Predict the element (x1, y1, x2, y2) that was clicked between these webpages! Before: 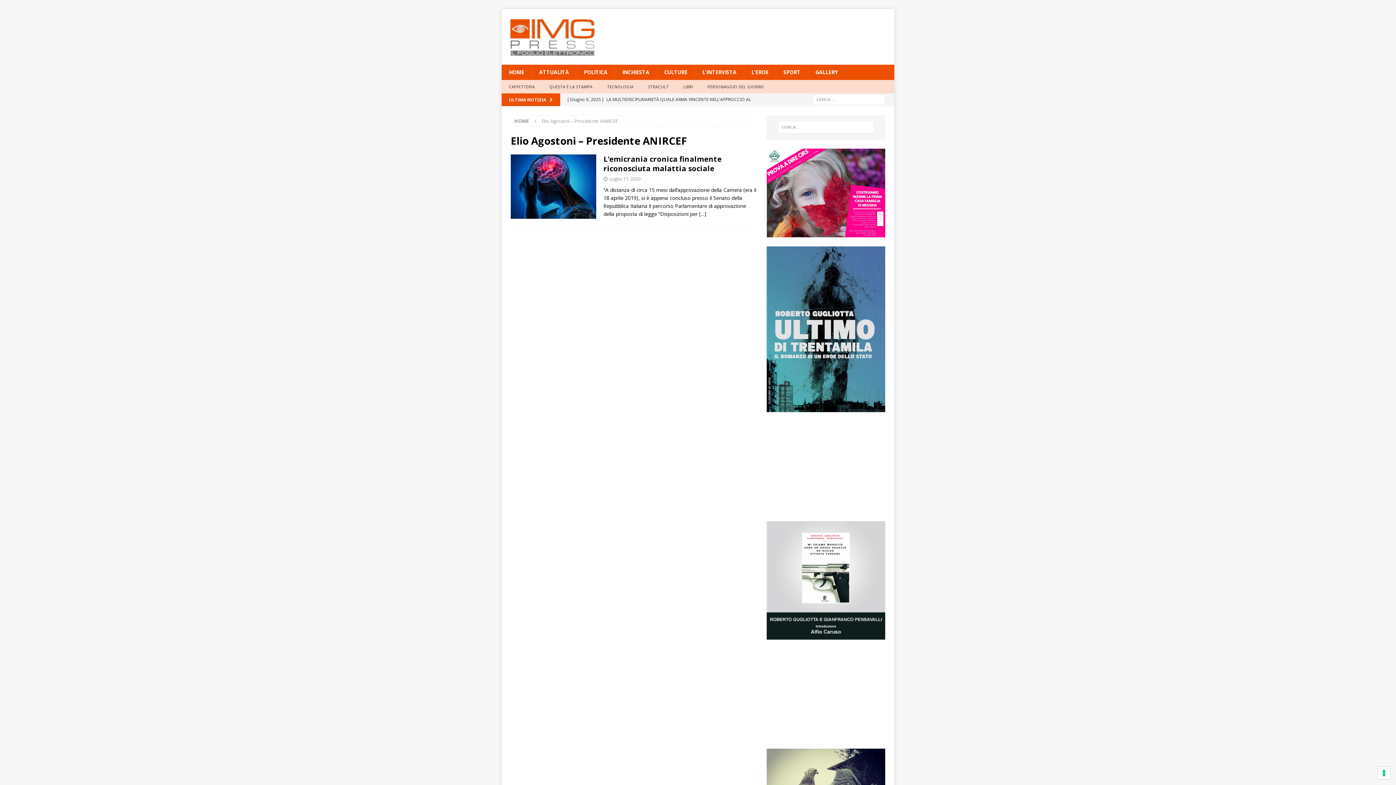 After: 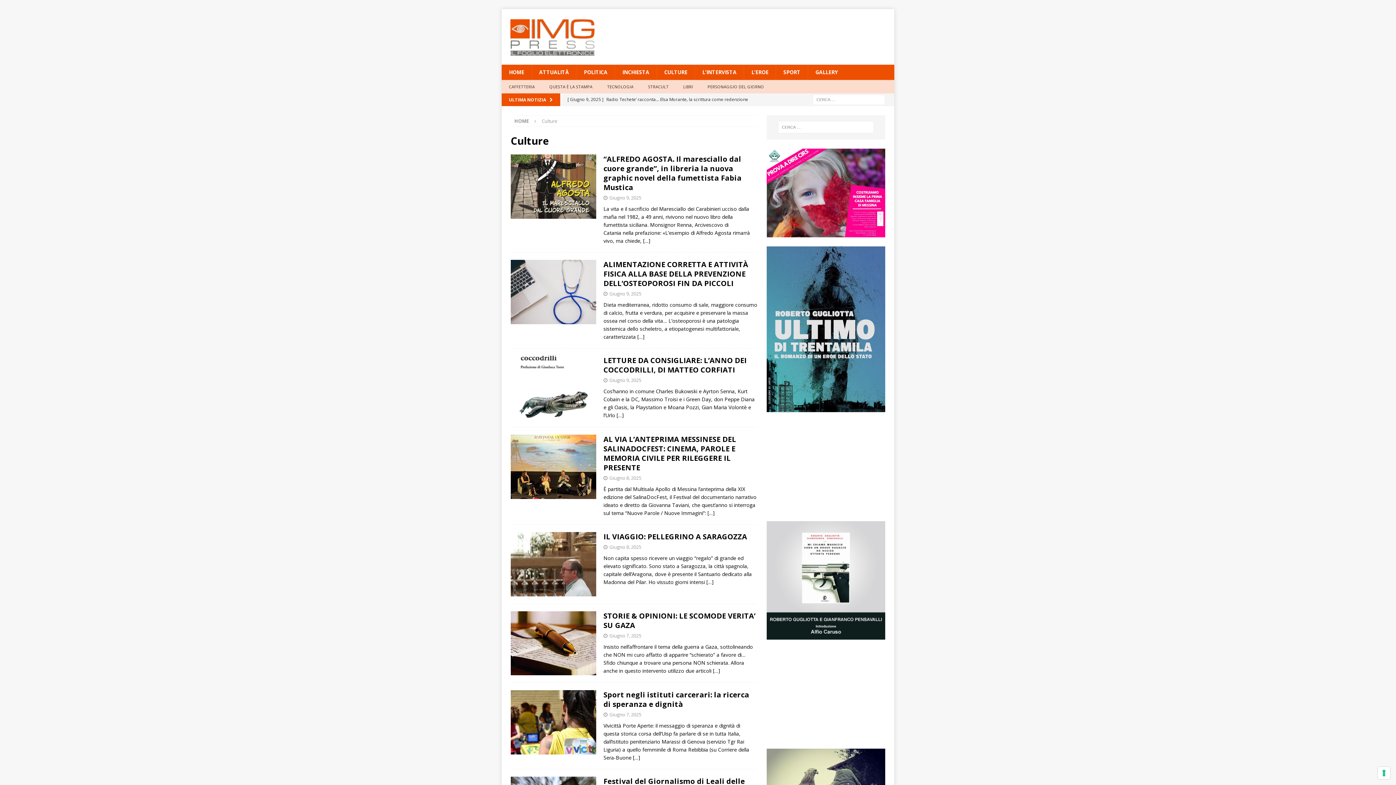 Action: bbox: (656, 64, 694, 80) label: CULTURE